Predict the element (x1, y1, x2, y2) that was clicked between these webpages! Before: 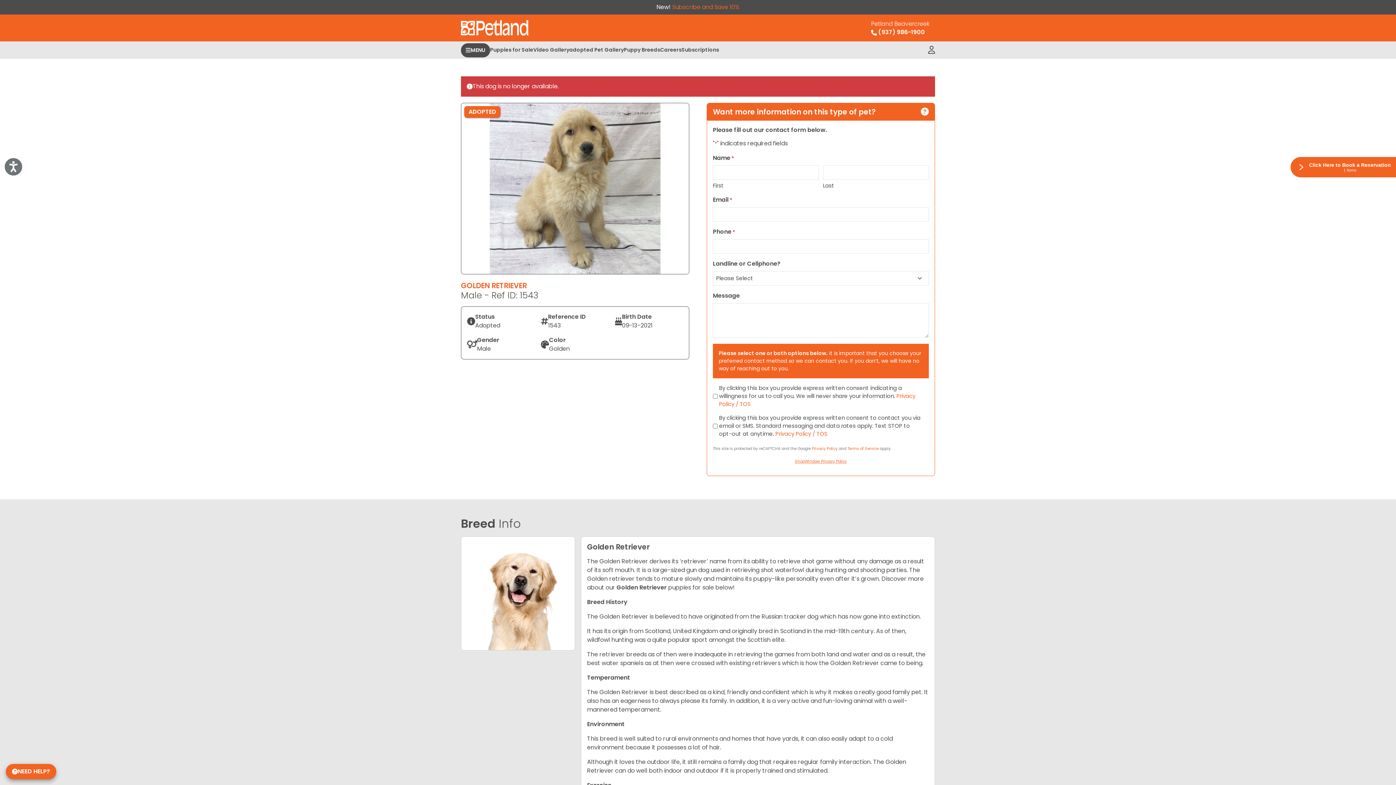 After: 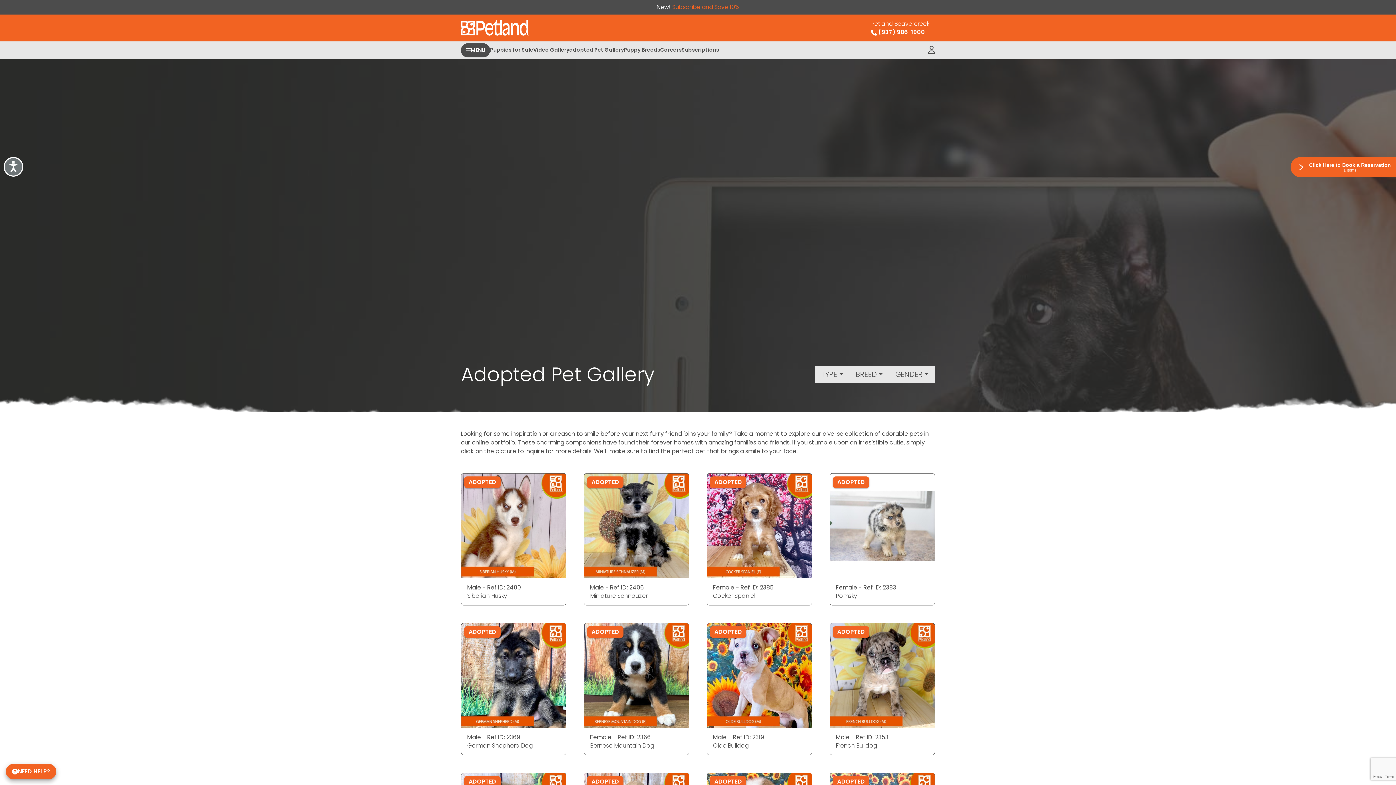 Action: label: adopted Pet Gallery bbox: (569, 41, 624, 58)